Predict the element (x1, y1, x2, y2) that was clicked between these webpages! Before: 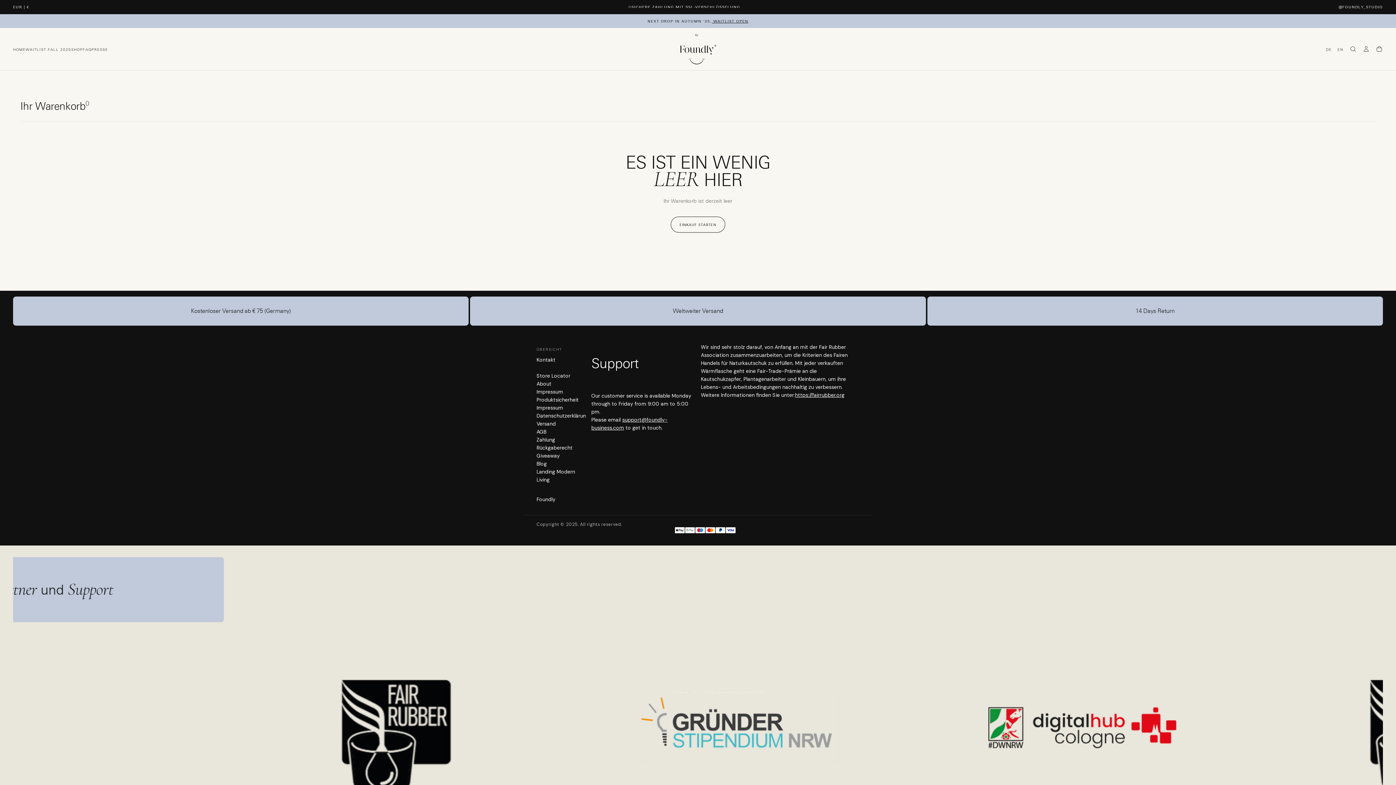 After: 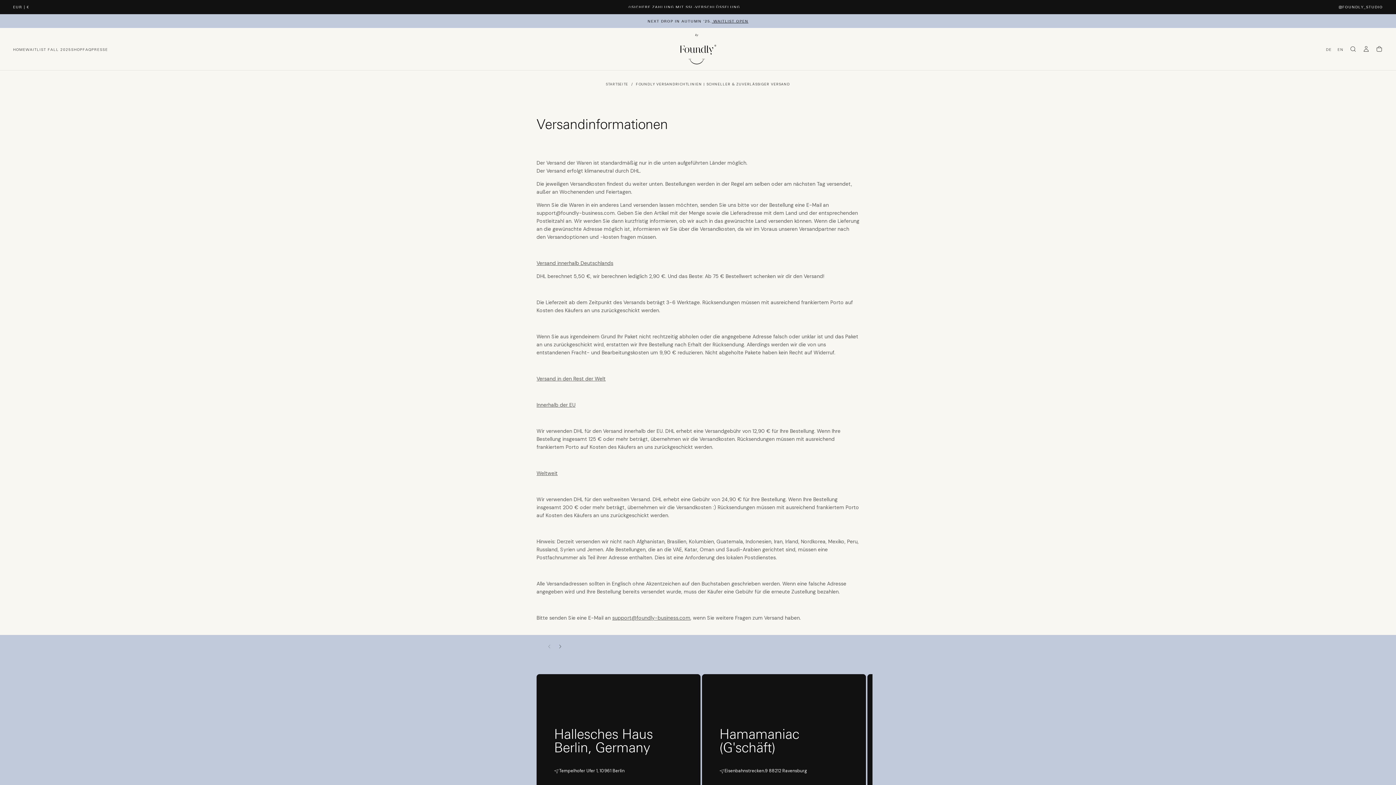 Action: bbox: (536, 419, 585, 427) label: Versand